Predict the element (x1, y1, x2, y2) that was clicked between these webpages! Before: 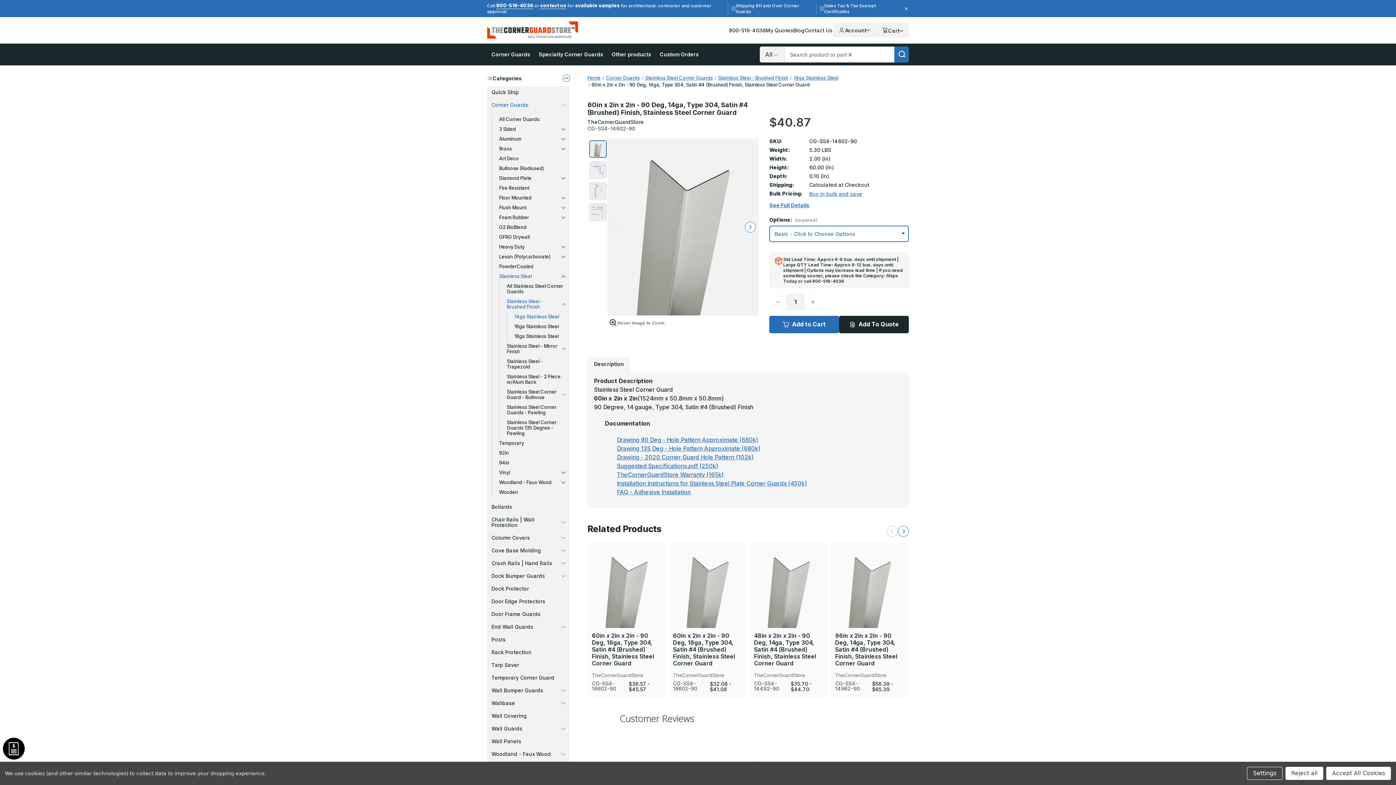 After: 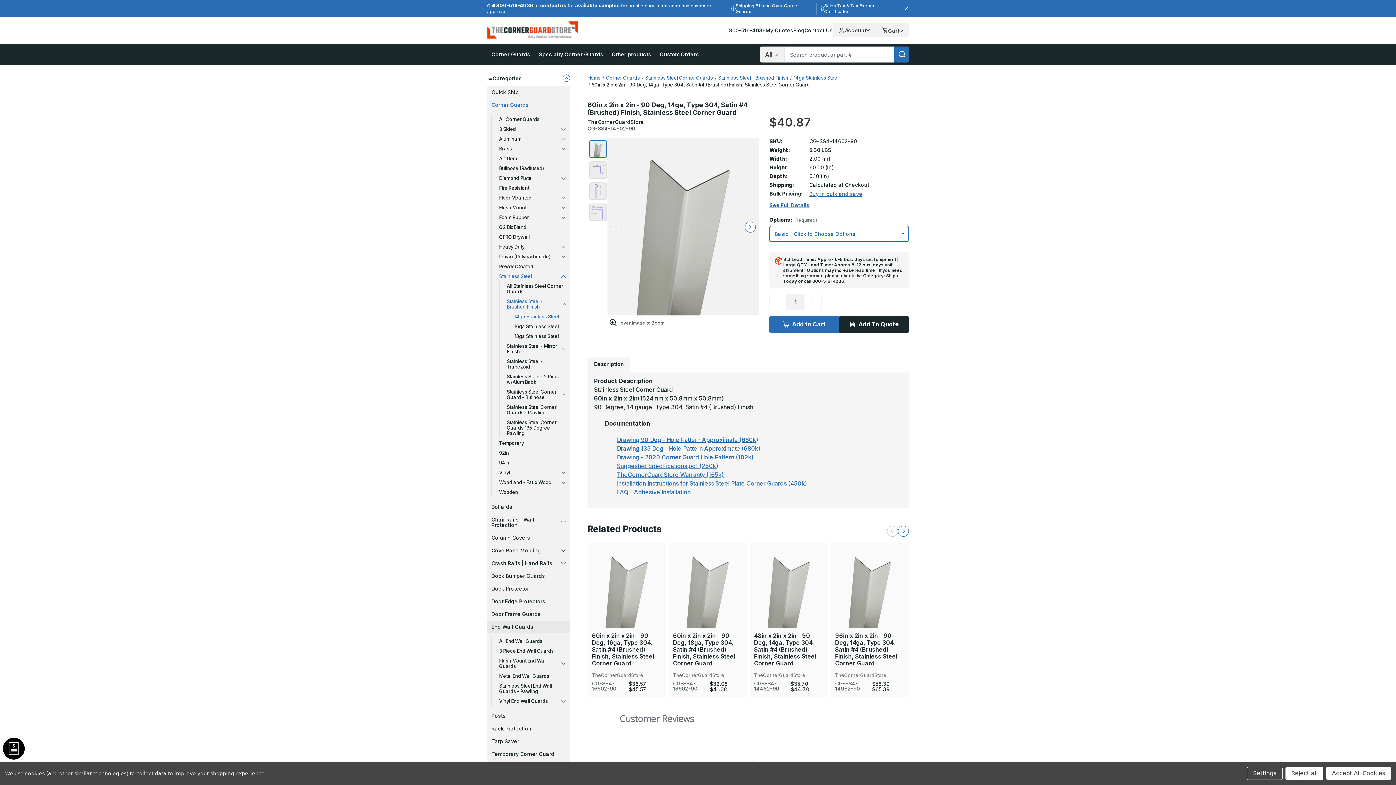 Action: bbox: (487, 621, 570, 633) label: End Wall Guards